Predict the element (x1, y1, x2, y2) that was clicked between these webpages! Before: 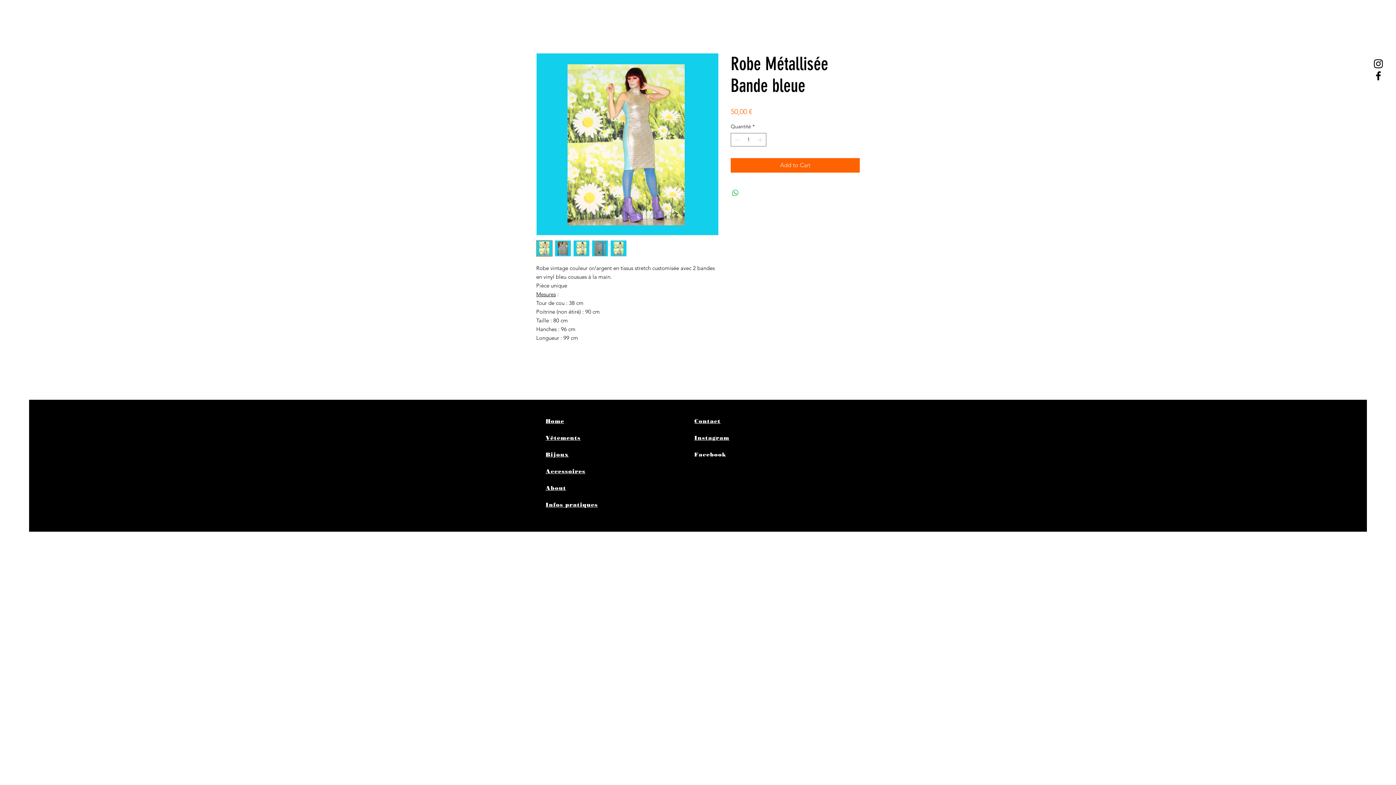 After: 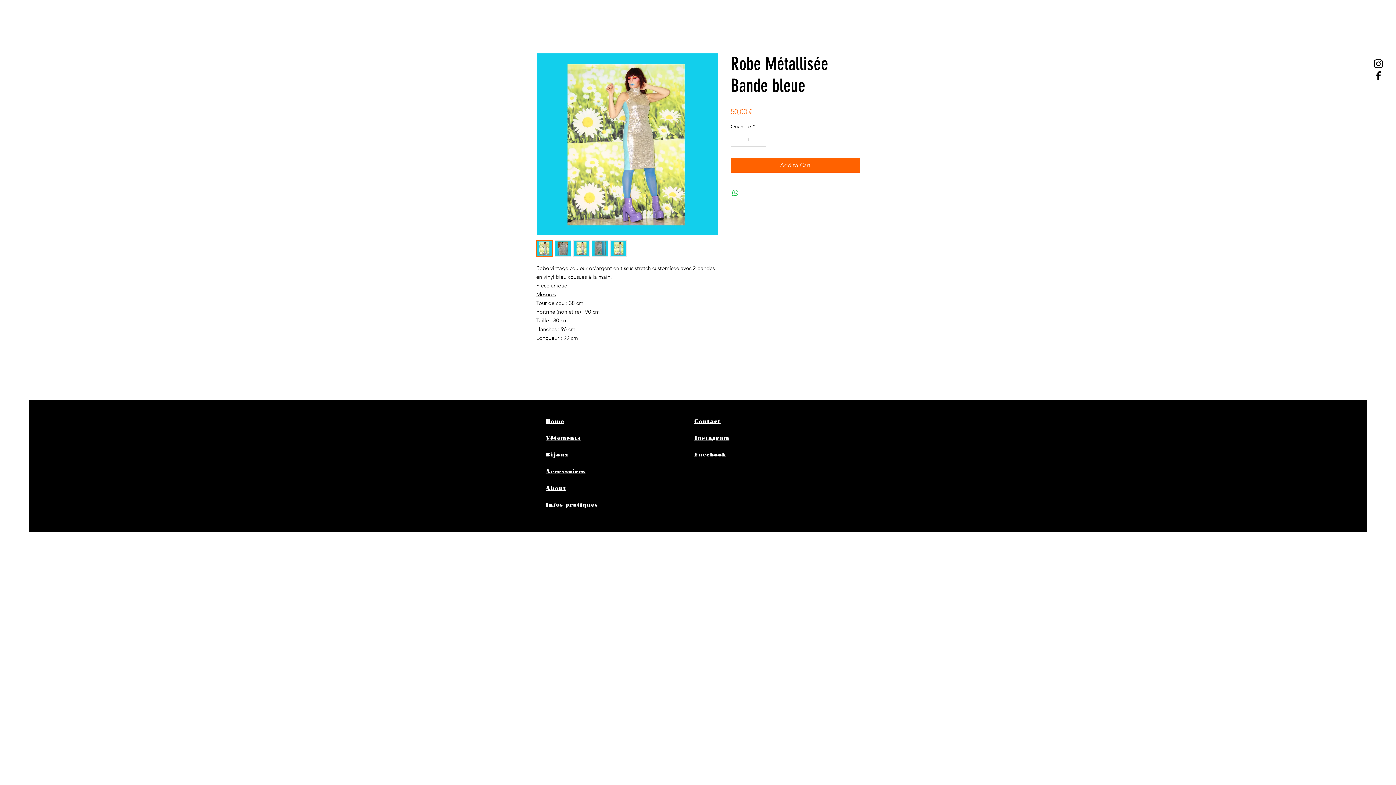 Action: bbox: (536, 240, 552, 256)